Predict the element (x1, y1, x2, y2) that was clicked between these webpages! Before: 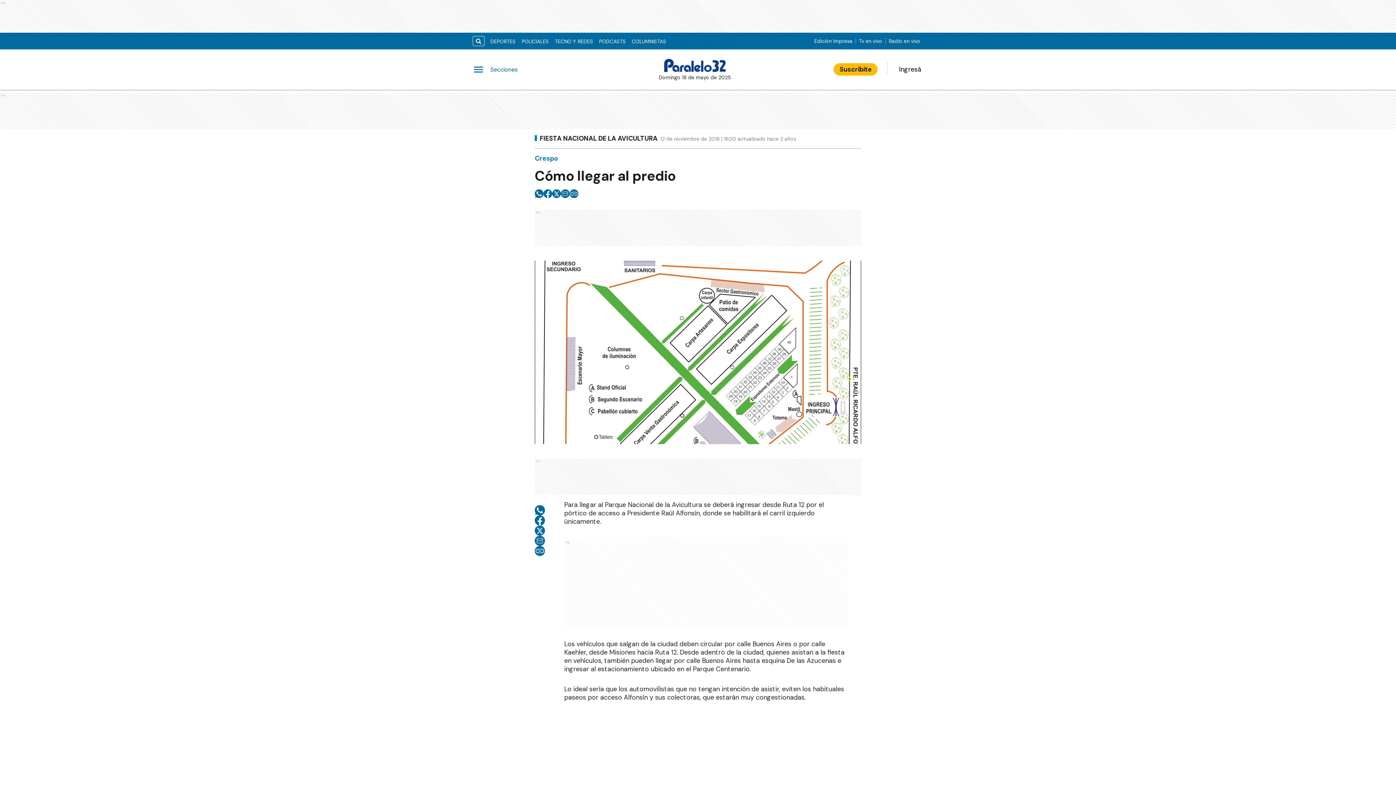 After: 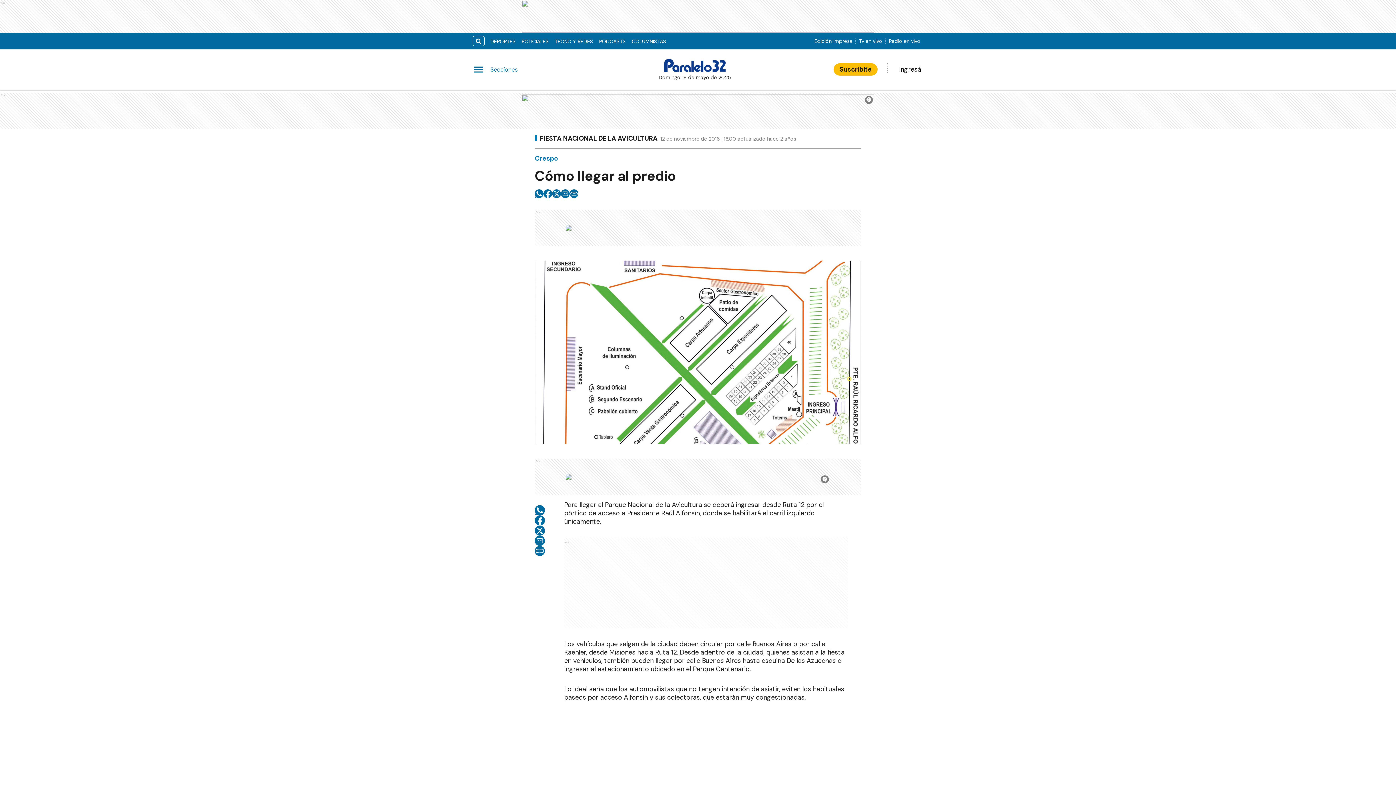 Action: bbox: (534, 546, 545, 556)